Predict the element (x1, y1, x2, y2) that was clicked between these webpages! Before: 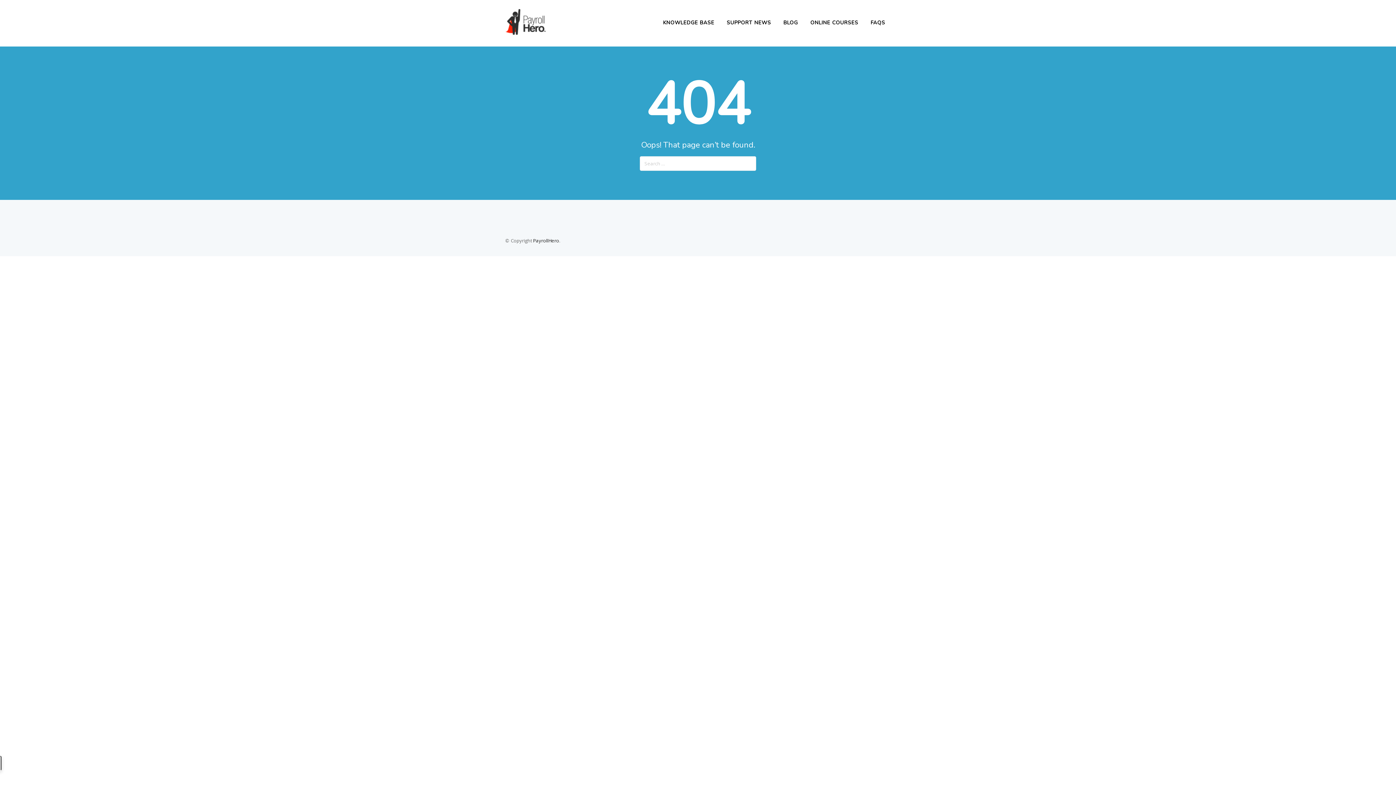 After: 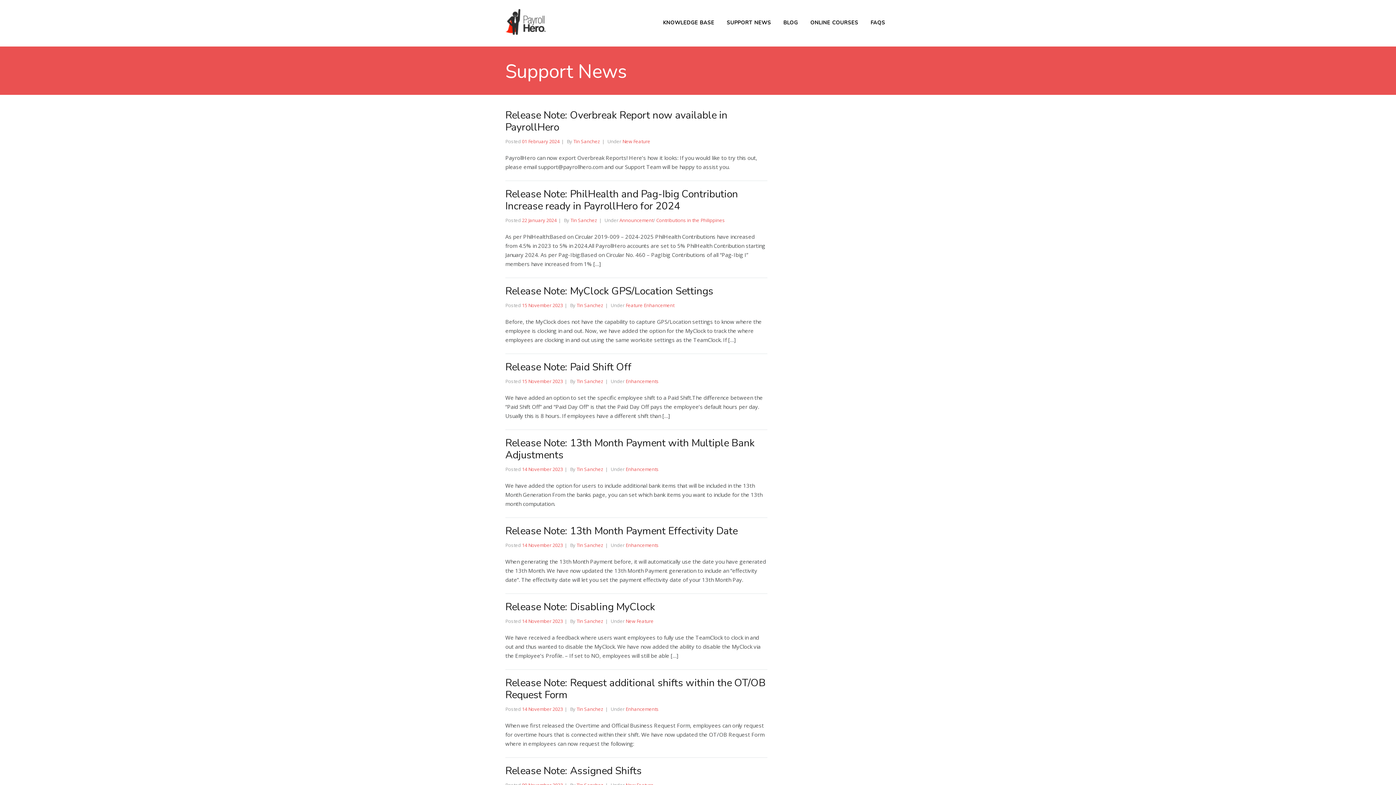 Action: bbox: (721, 17, 776, 28) label: SUPPORT NEWS